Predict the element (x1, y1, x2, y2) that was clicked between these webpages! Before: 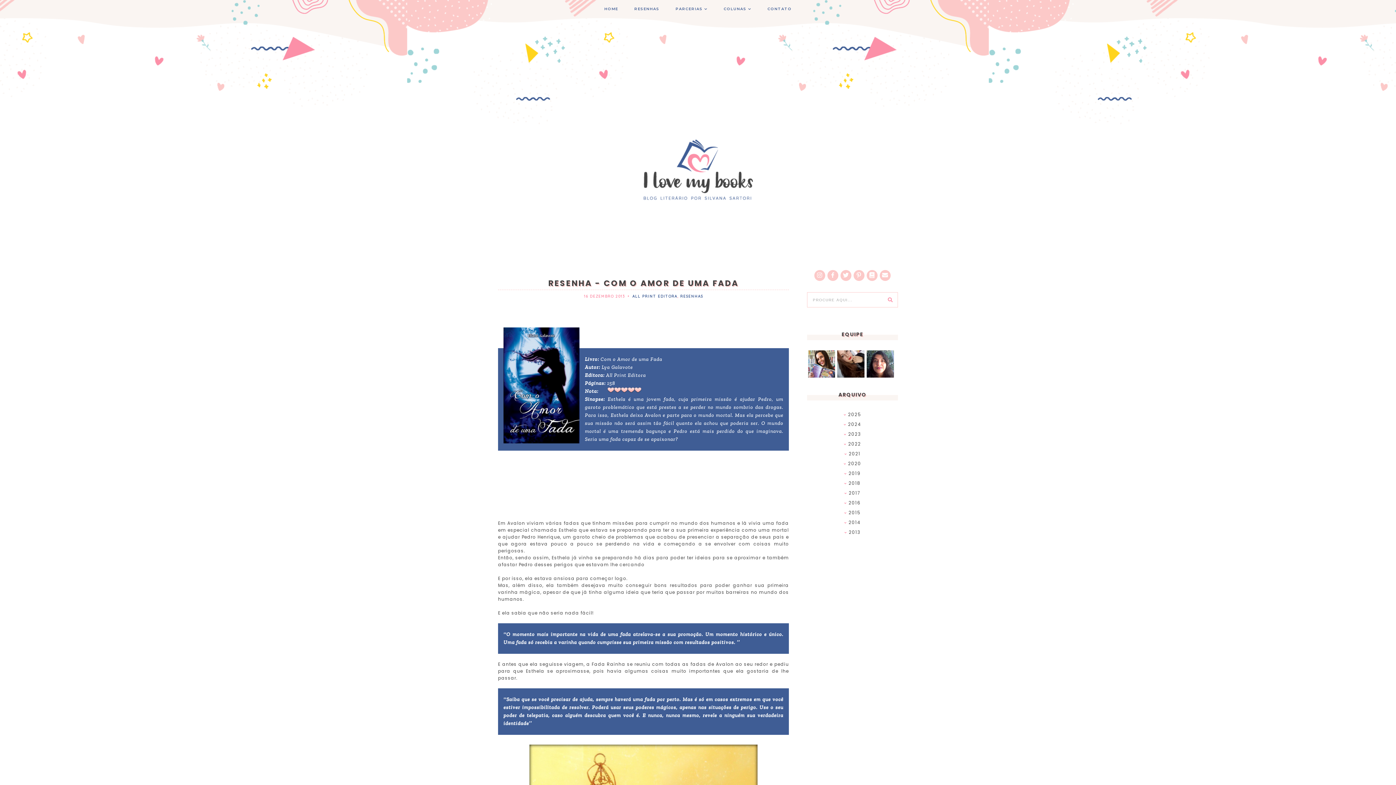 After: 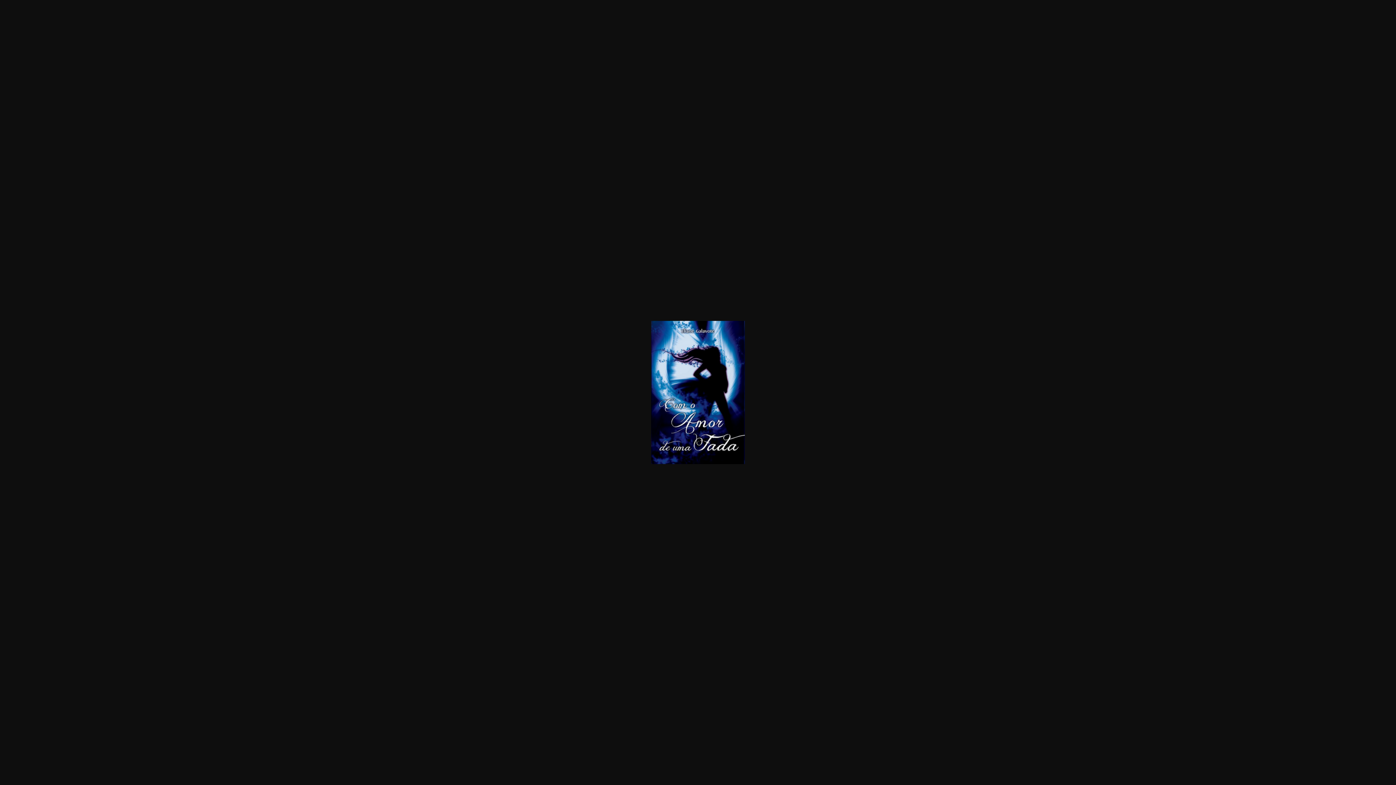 Action: bbox: (498, 327, 585, 445)